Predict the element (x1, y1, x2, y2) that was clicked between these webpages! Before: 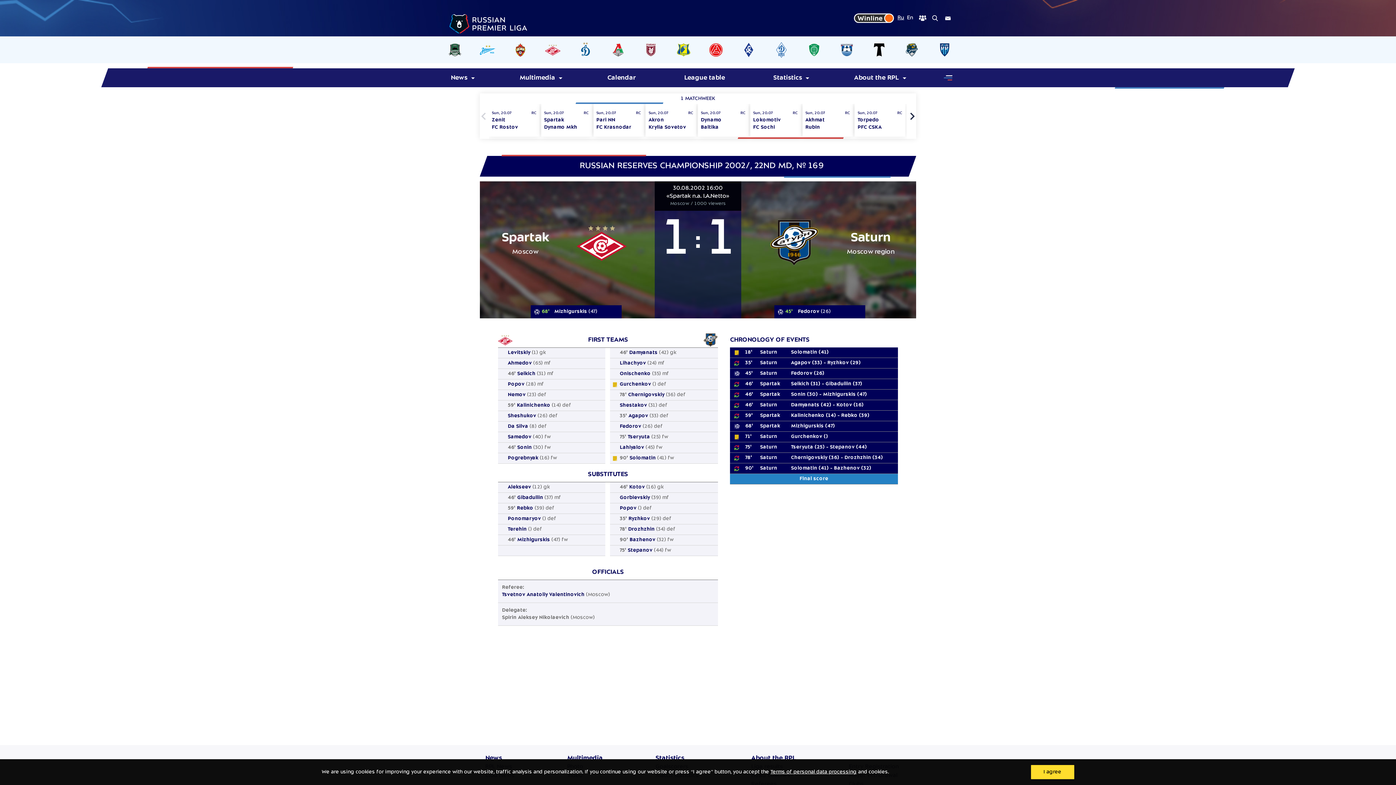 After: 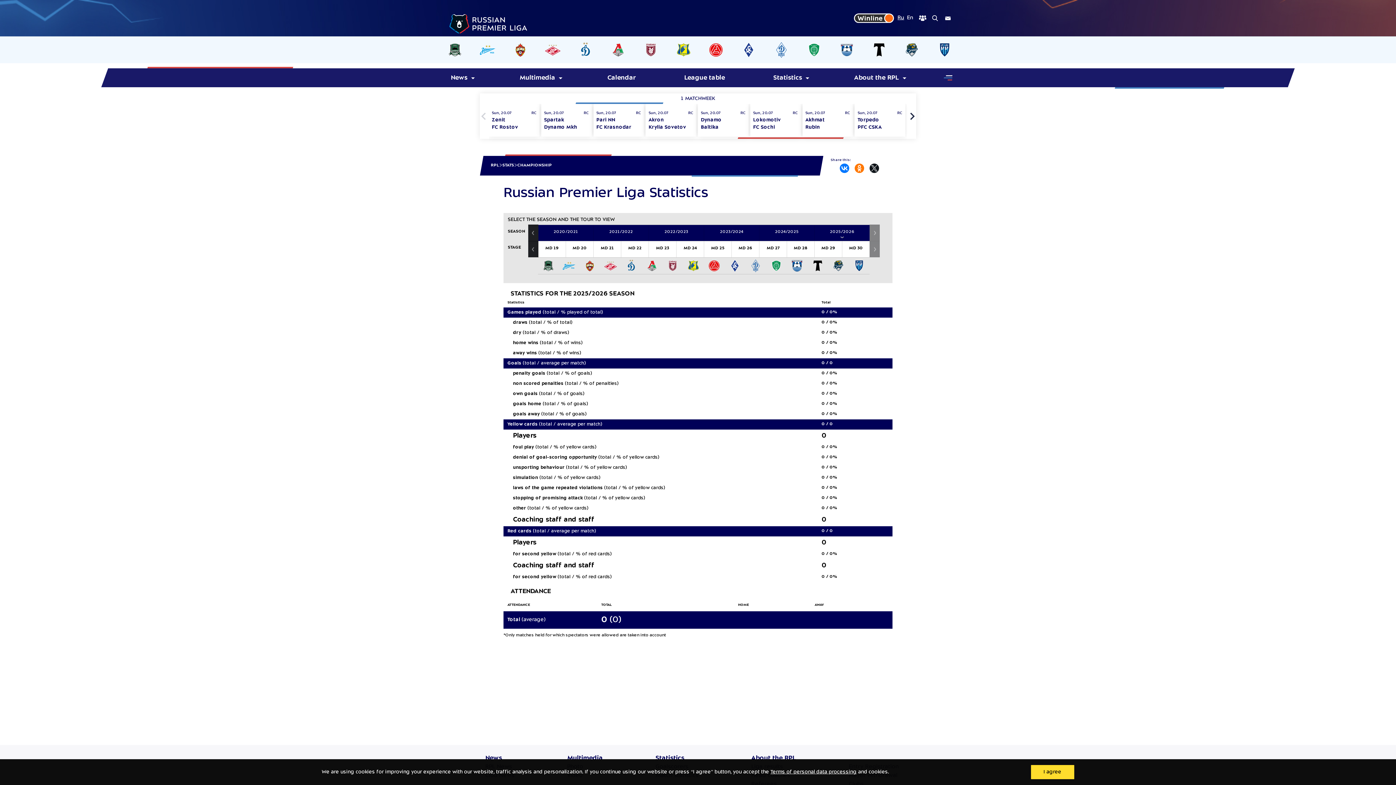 Action: bbox: (655, 754, 684, 763) label: Statistics